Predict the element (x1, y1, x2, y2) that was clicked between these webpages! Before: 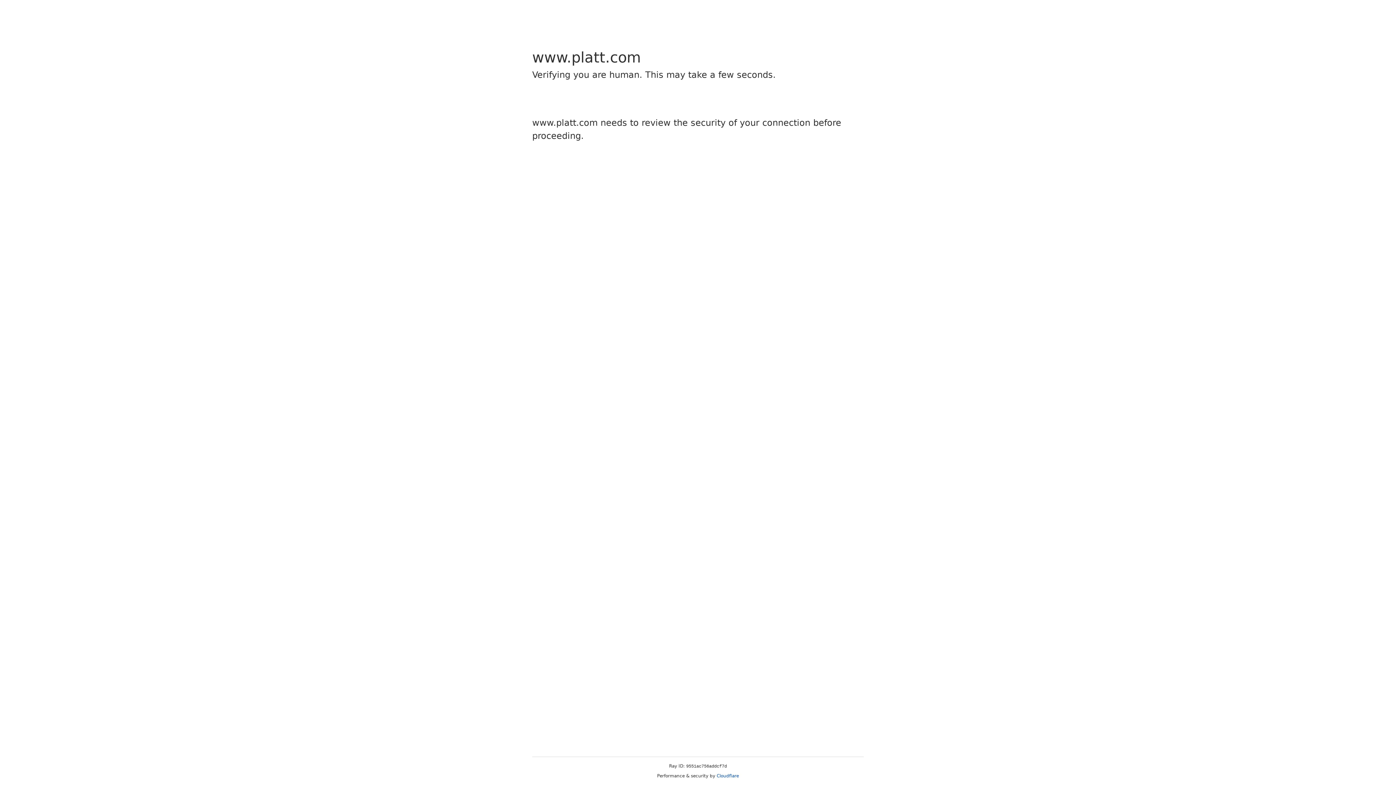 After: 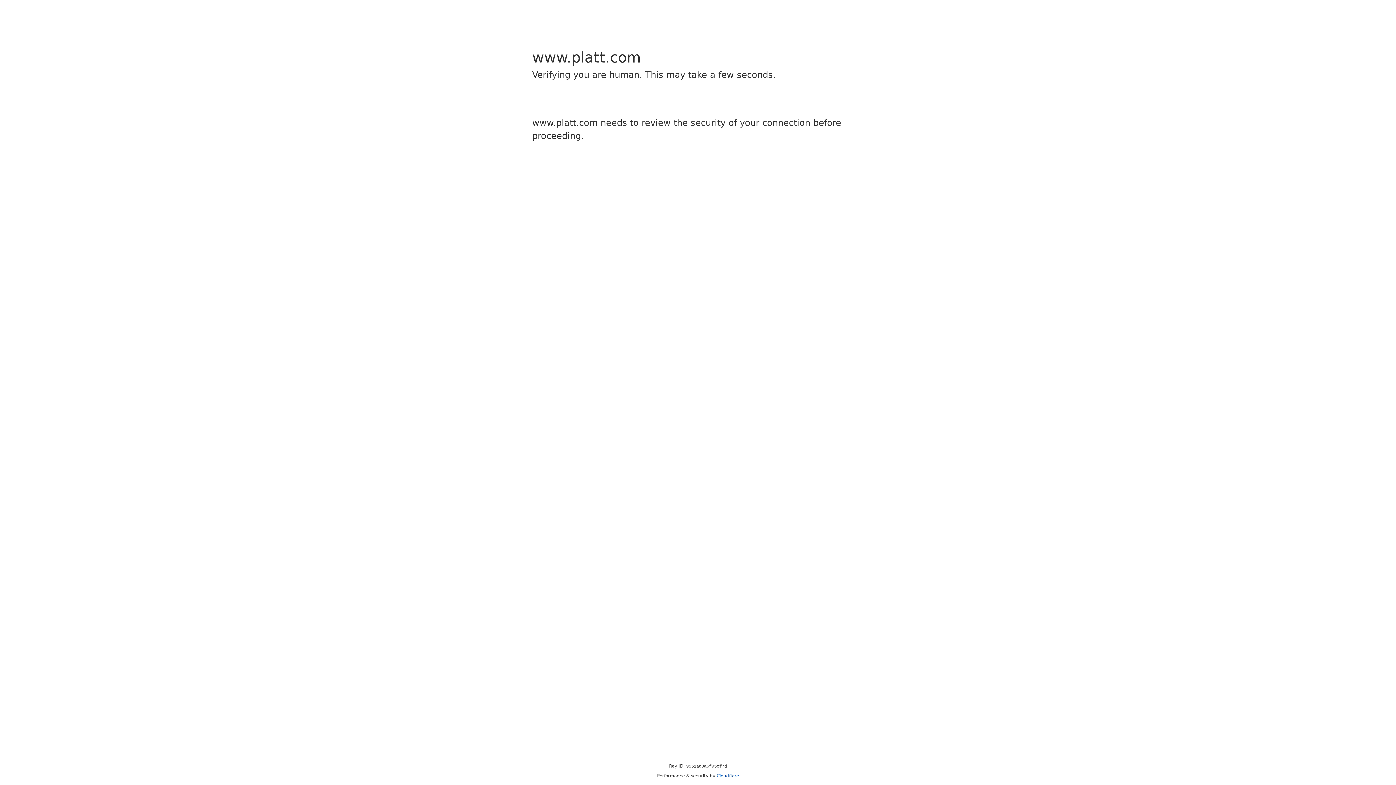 Action: bbox: (716, 773, 739, 778) label: Cloudflare